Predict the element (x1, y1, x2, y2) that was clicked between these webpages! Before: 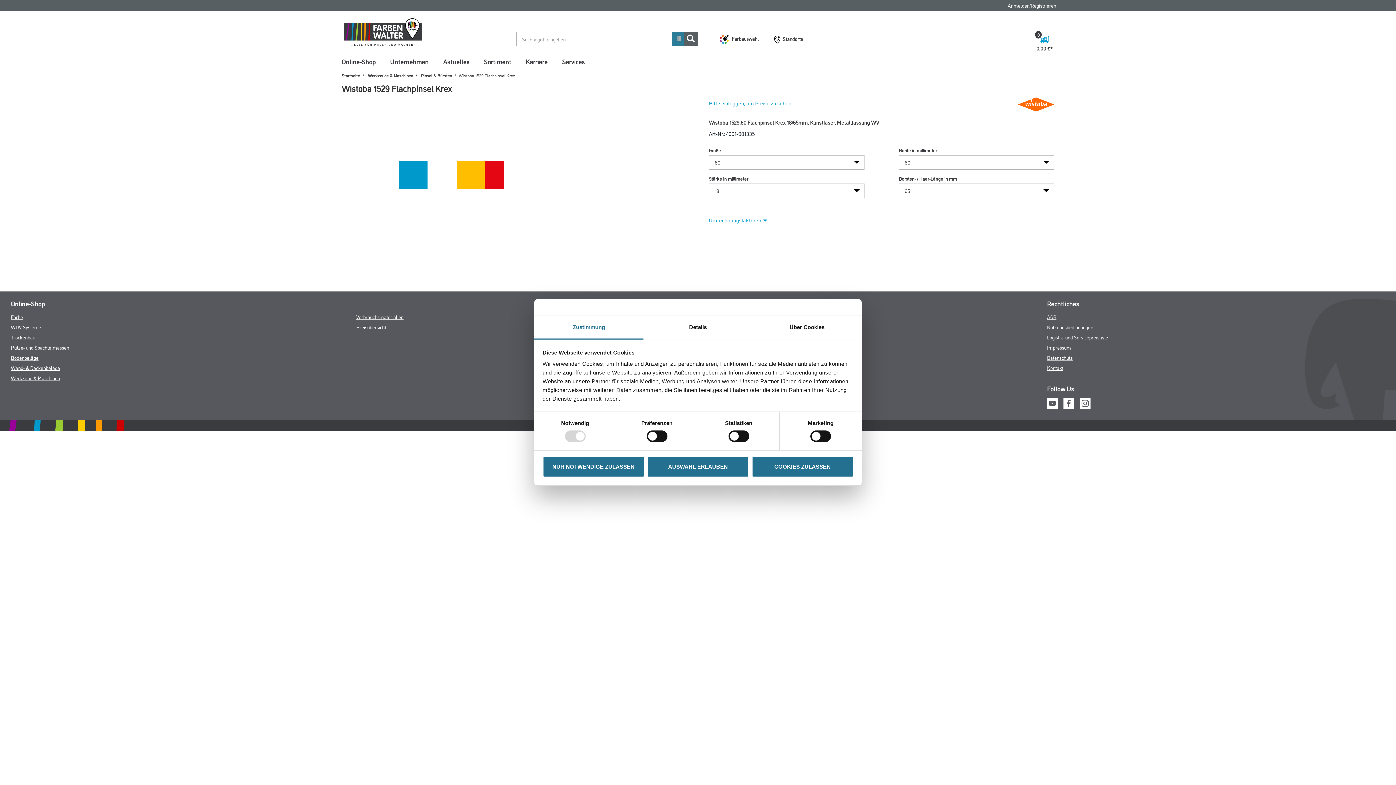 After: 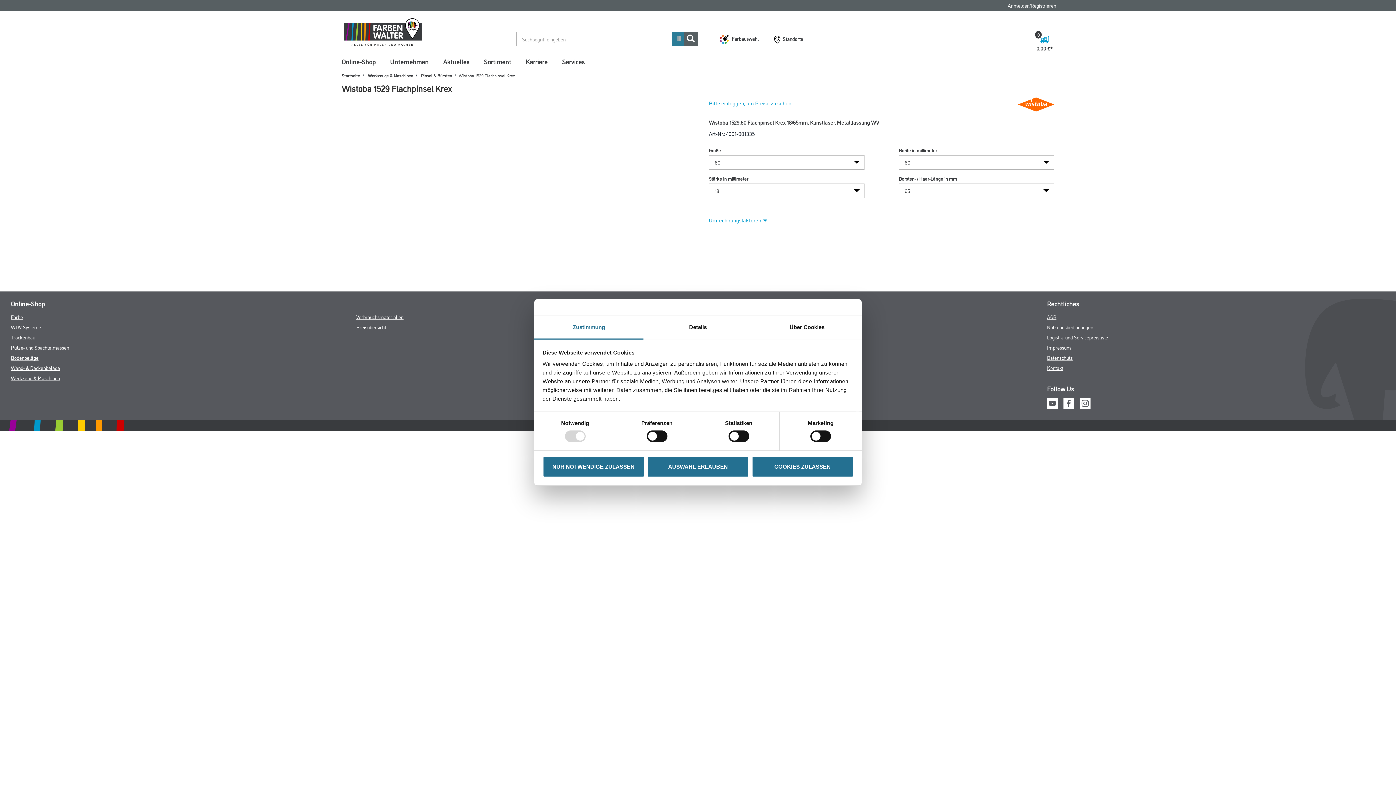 Action: bbox: (1063, 398, 1074, 406)